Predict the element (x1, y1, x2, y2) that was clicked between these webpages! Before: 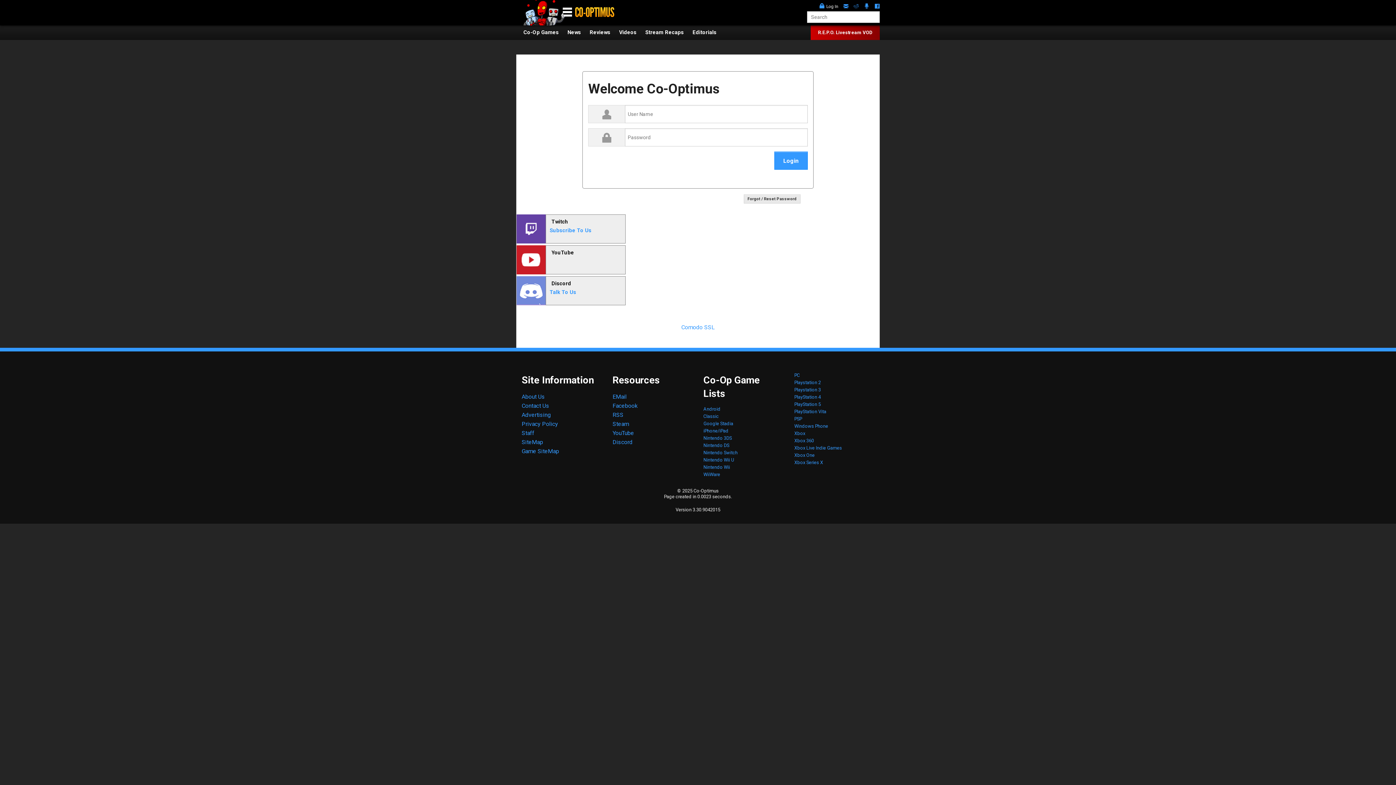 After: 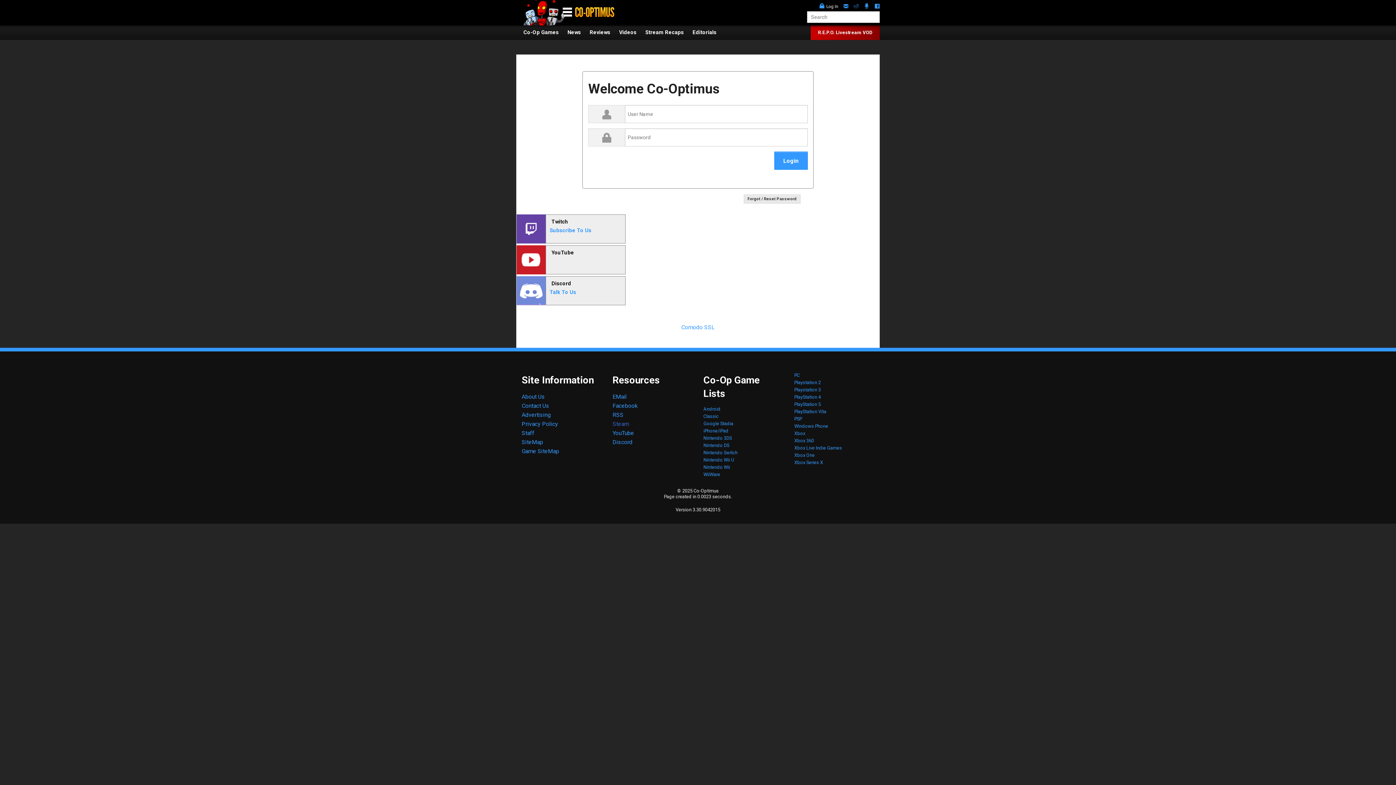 Action: bbox: (612, 420, 629, 427) label: Steam